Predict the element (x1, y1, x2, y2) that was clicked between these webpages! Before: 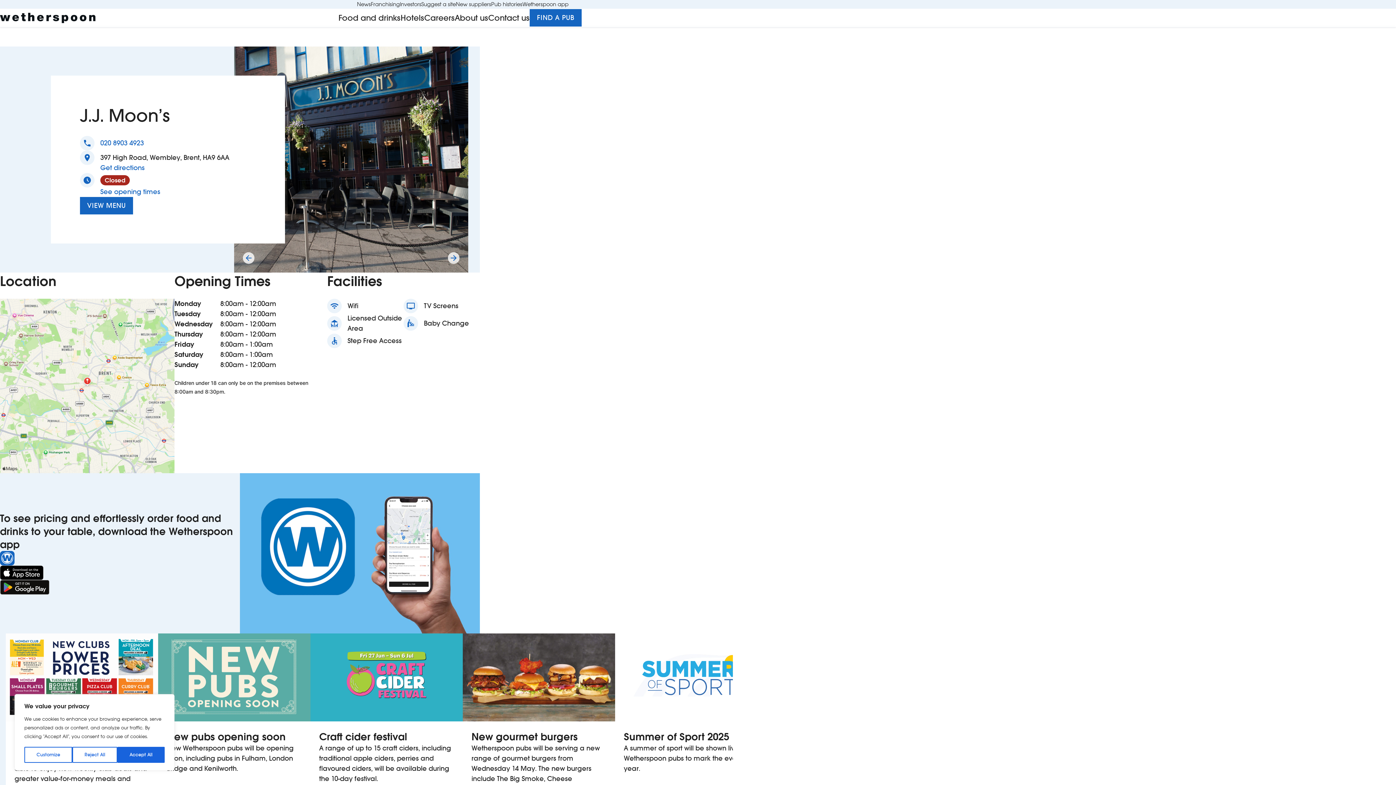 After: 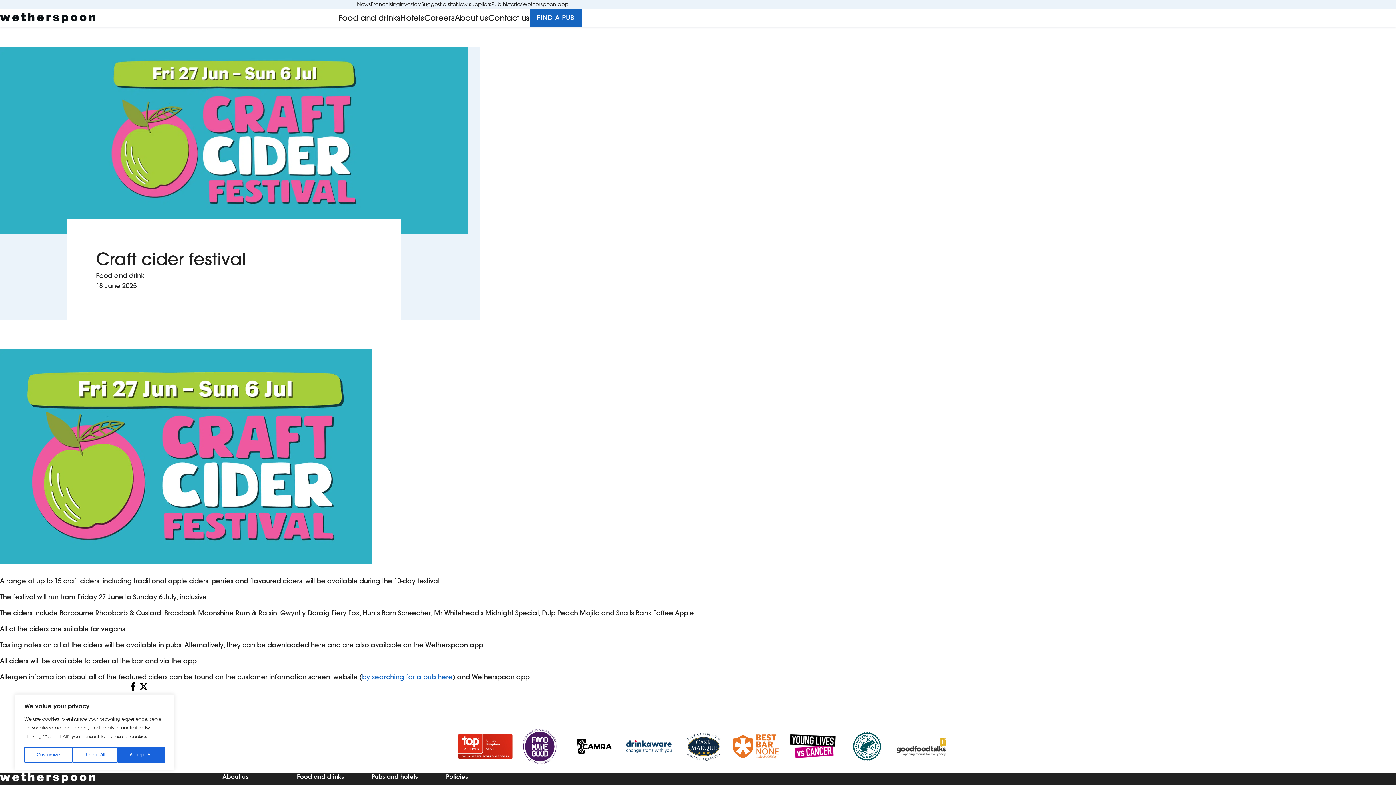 Action: bbox: (310, 633, 462, 721)